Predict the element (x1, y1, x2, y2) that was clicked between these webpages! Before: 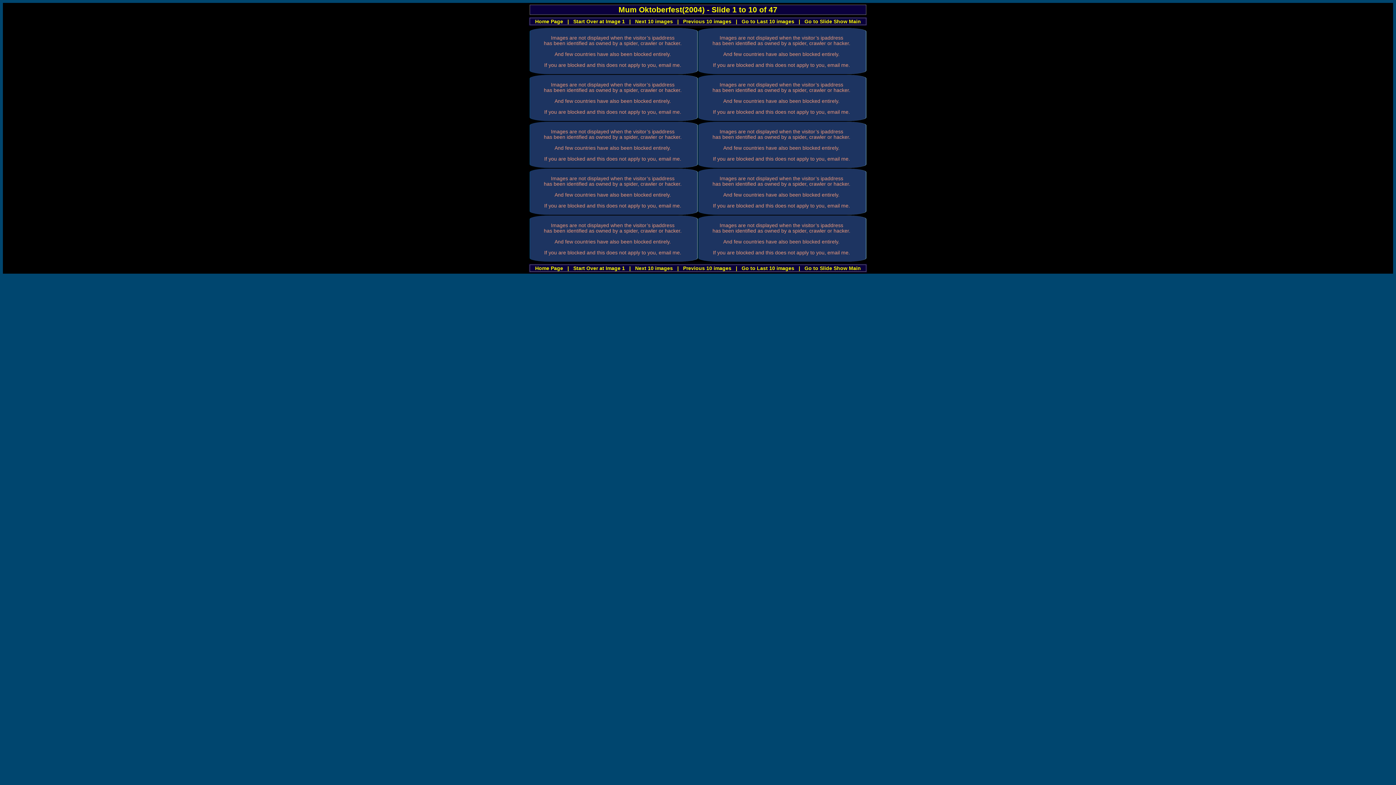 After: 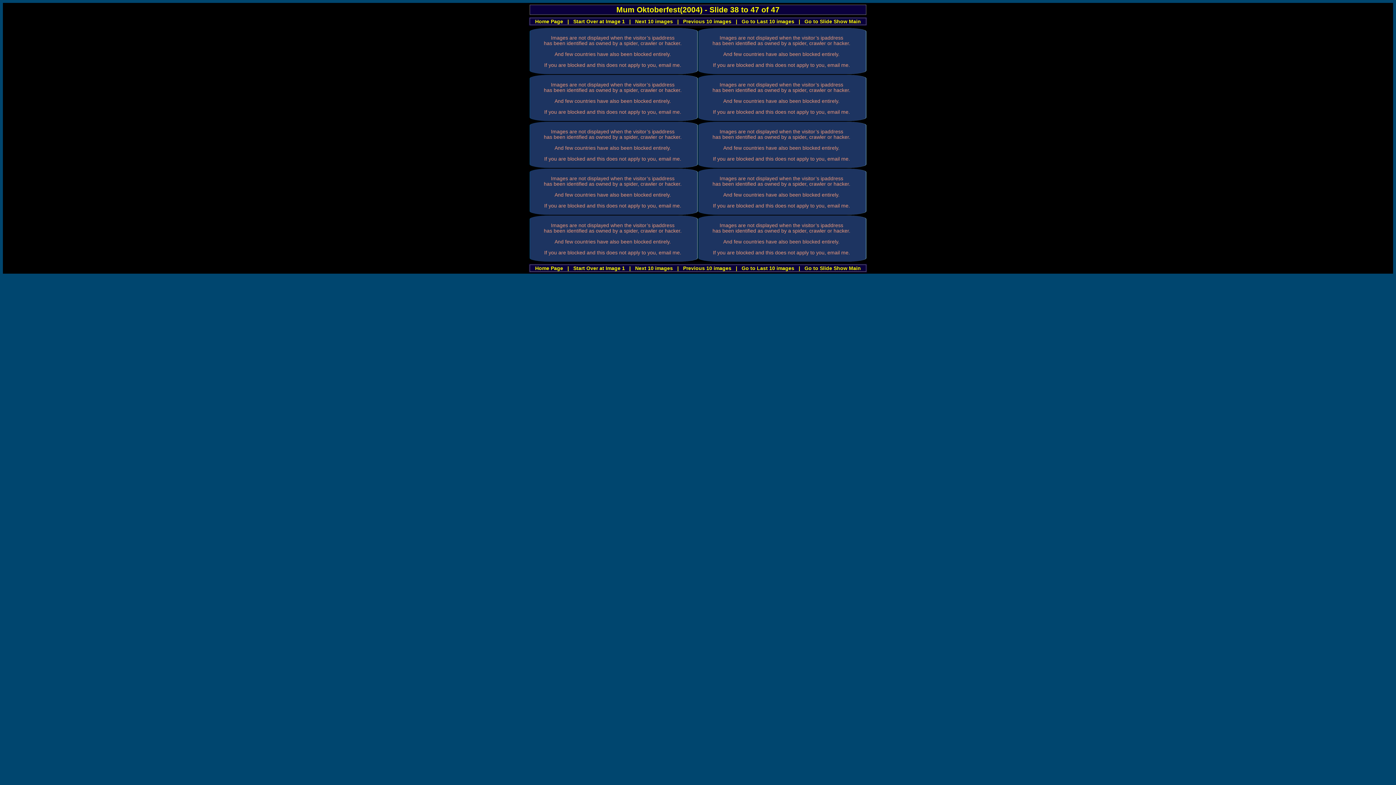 Action: label: Go to Last 10 images bbox: (741, 265, 794, 271)